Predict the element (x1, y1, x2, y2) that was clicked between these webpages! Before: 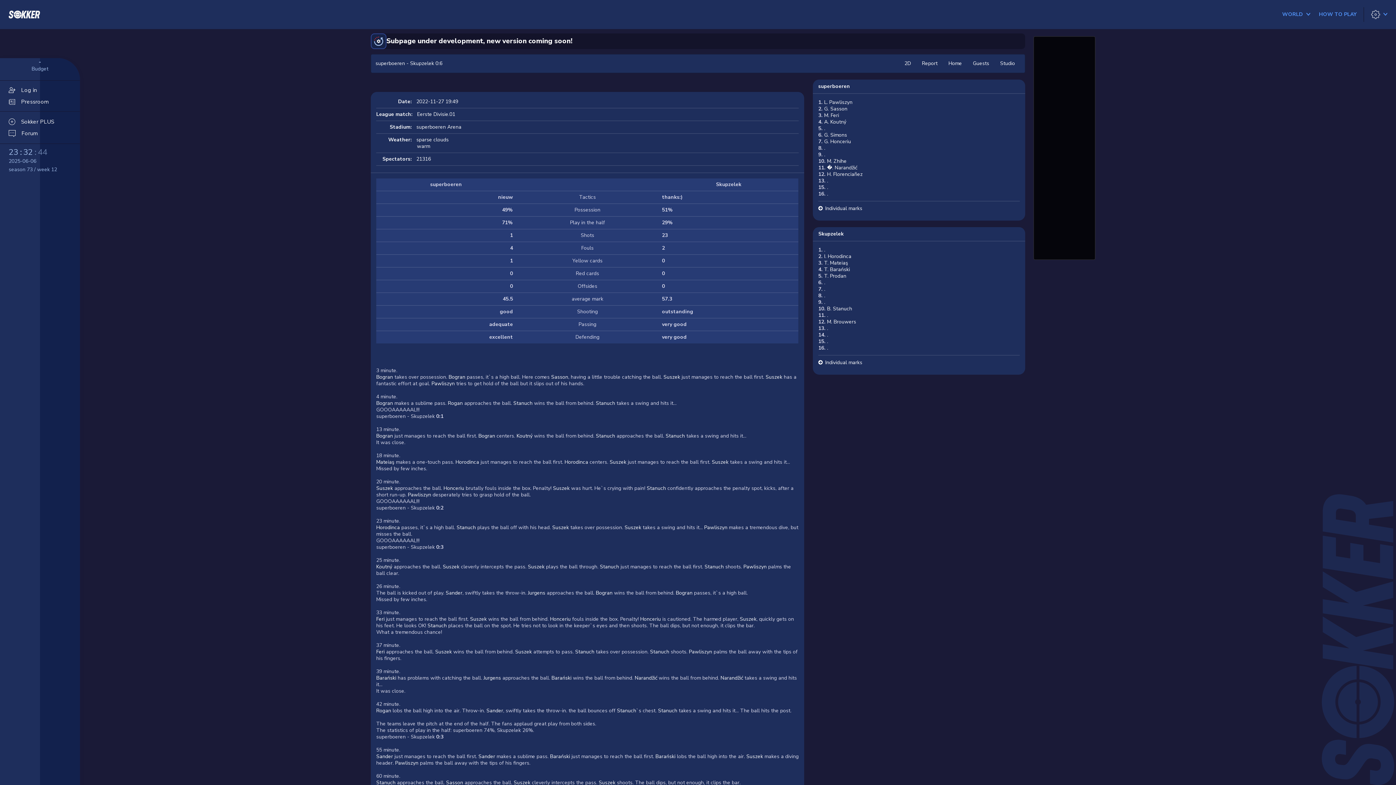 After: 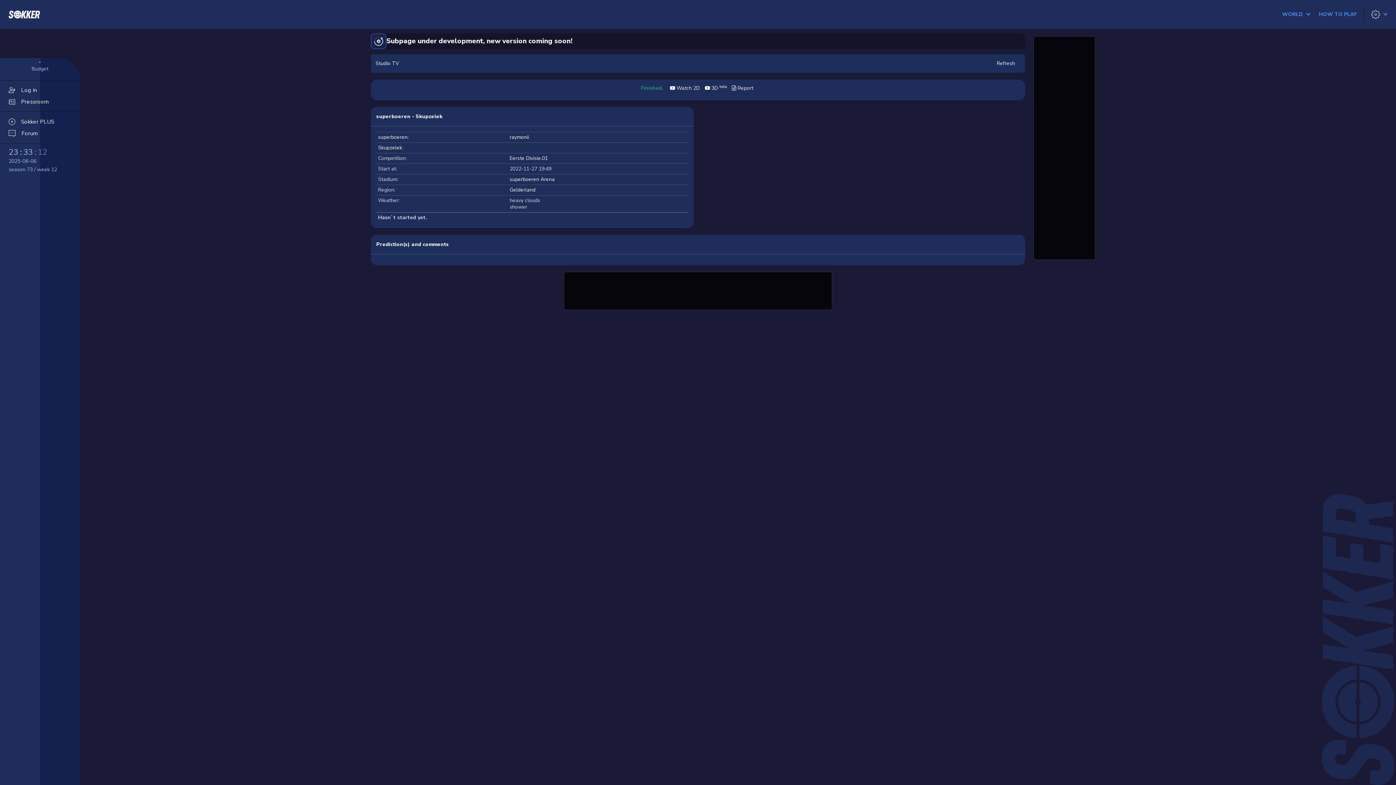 Action: label: Studio bbox: (994, 54, 1020, 72)